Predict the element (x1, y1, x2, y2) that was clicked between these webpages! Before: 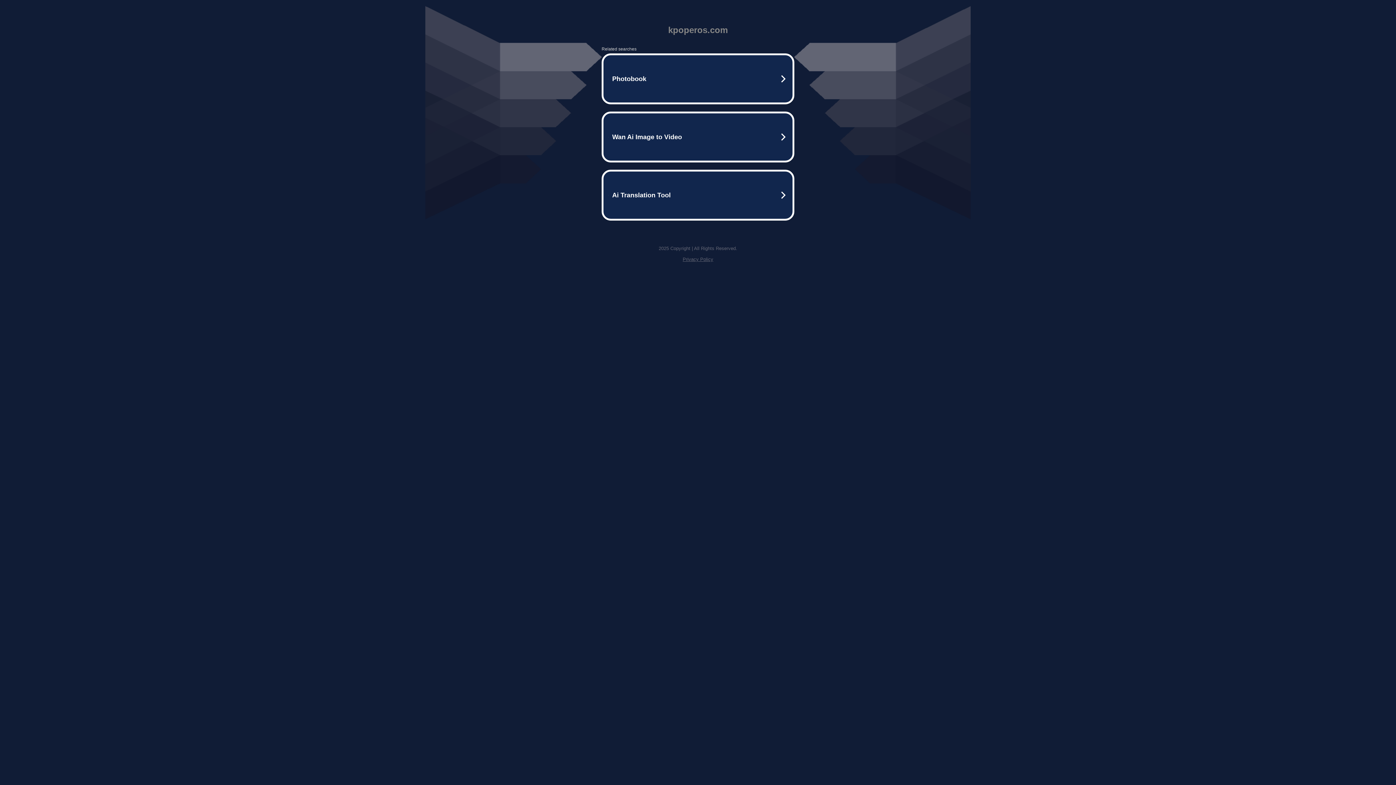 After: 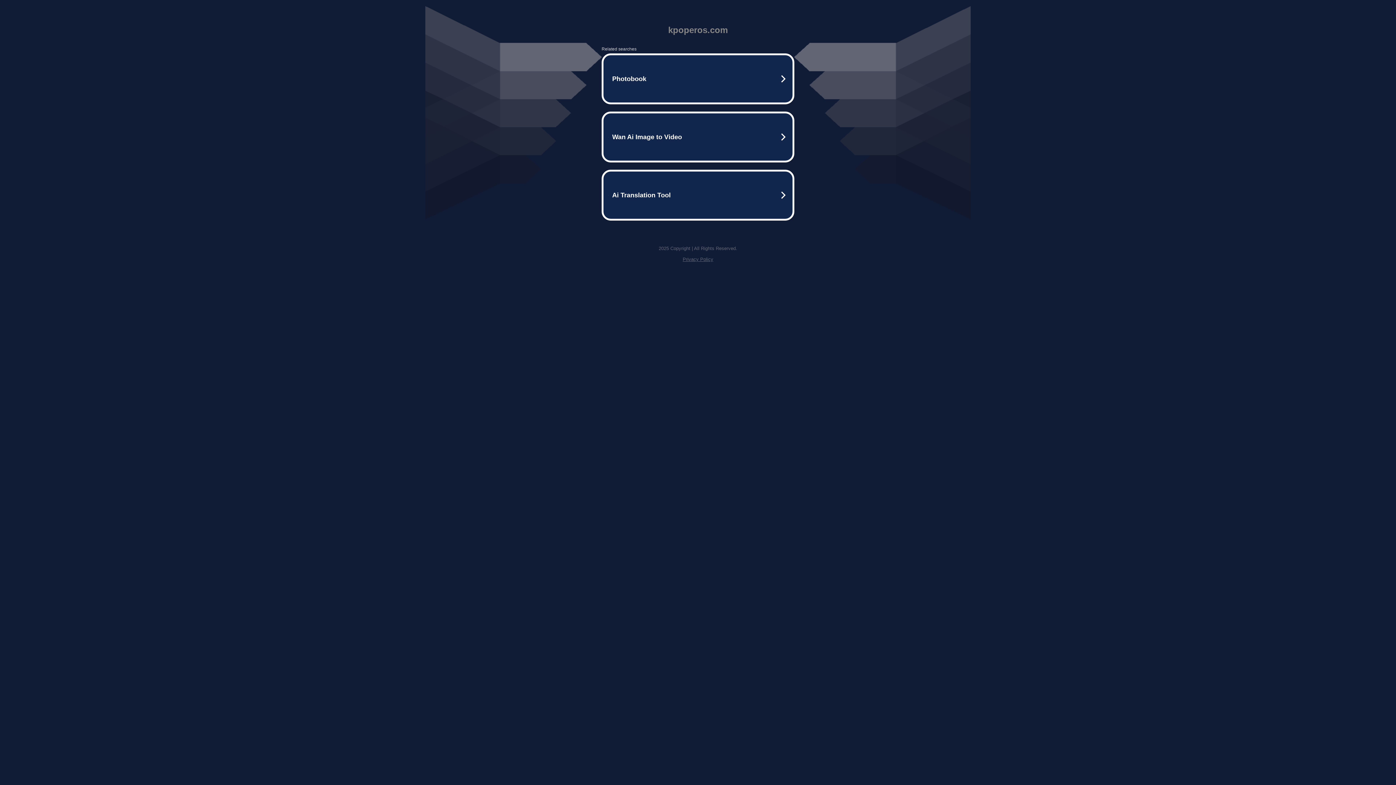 Action: bbox: (682, 256, 713, 262) label: Privacy Policy